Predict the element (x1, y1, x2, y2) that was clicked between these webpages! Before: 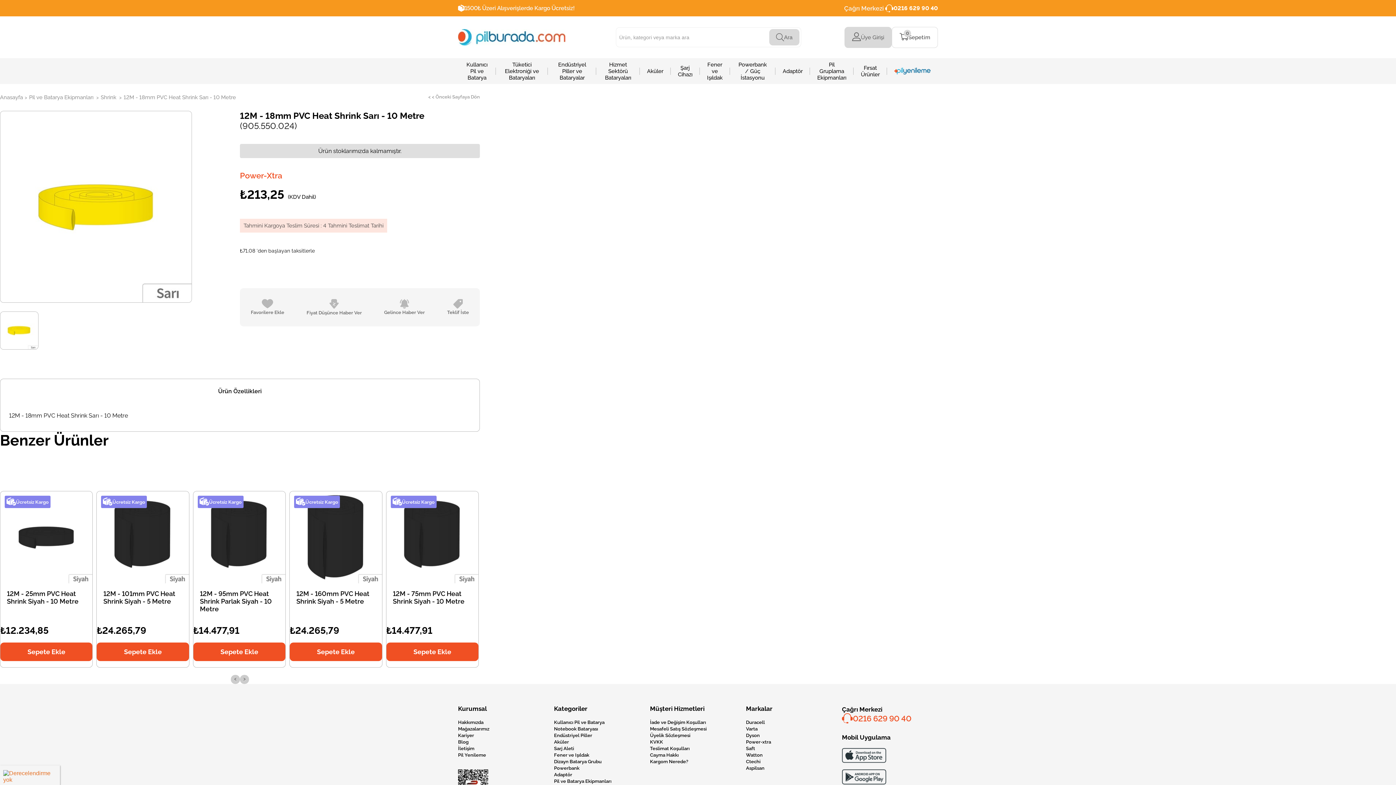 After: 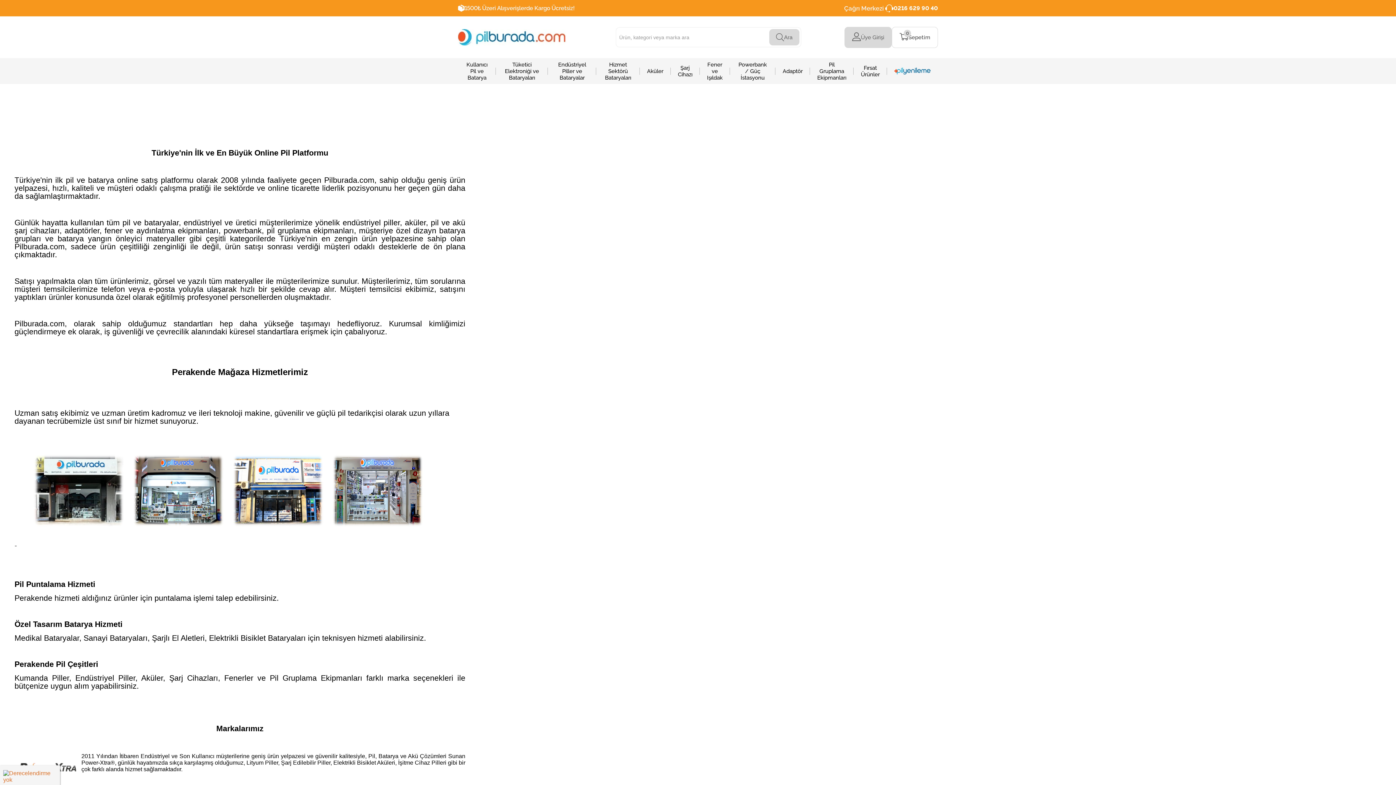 Action: bbox: (458, 719, 483, 726) label: Hakkımızda